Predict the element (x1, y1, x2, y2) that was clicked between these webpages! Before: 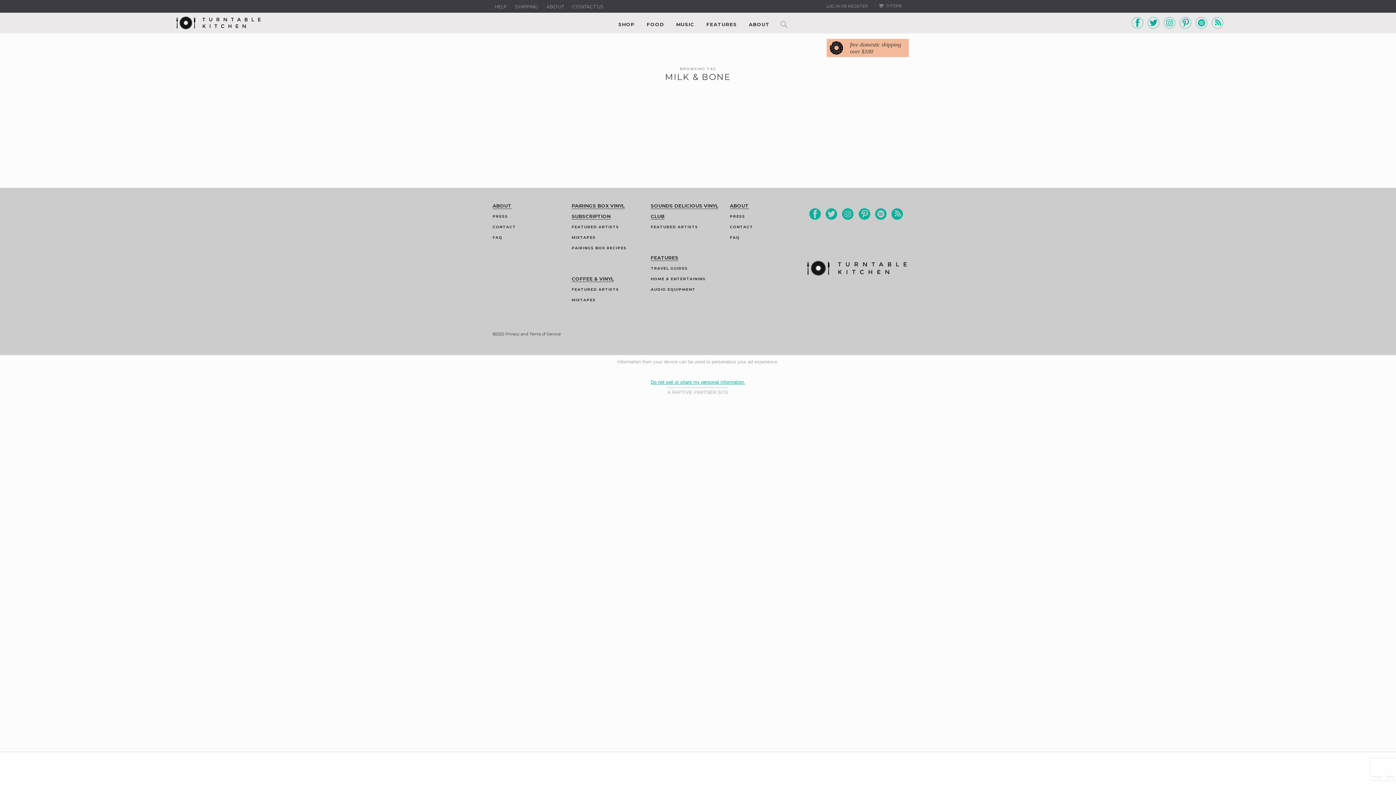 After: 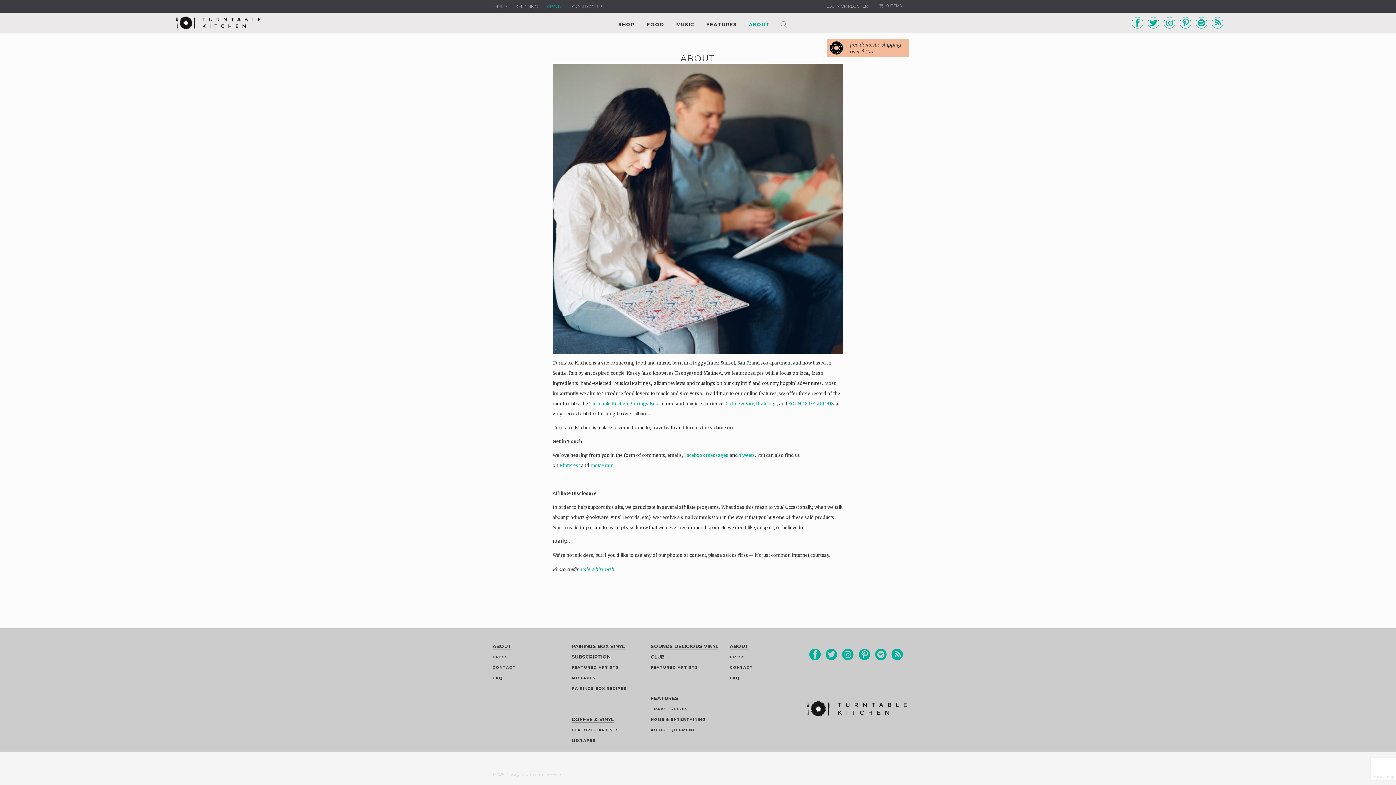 Action: label: ABOUT bbox: (730, 202, 748, 208)